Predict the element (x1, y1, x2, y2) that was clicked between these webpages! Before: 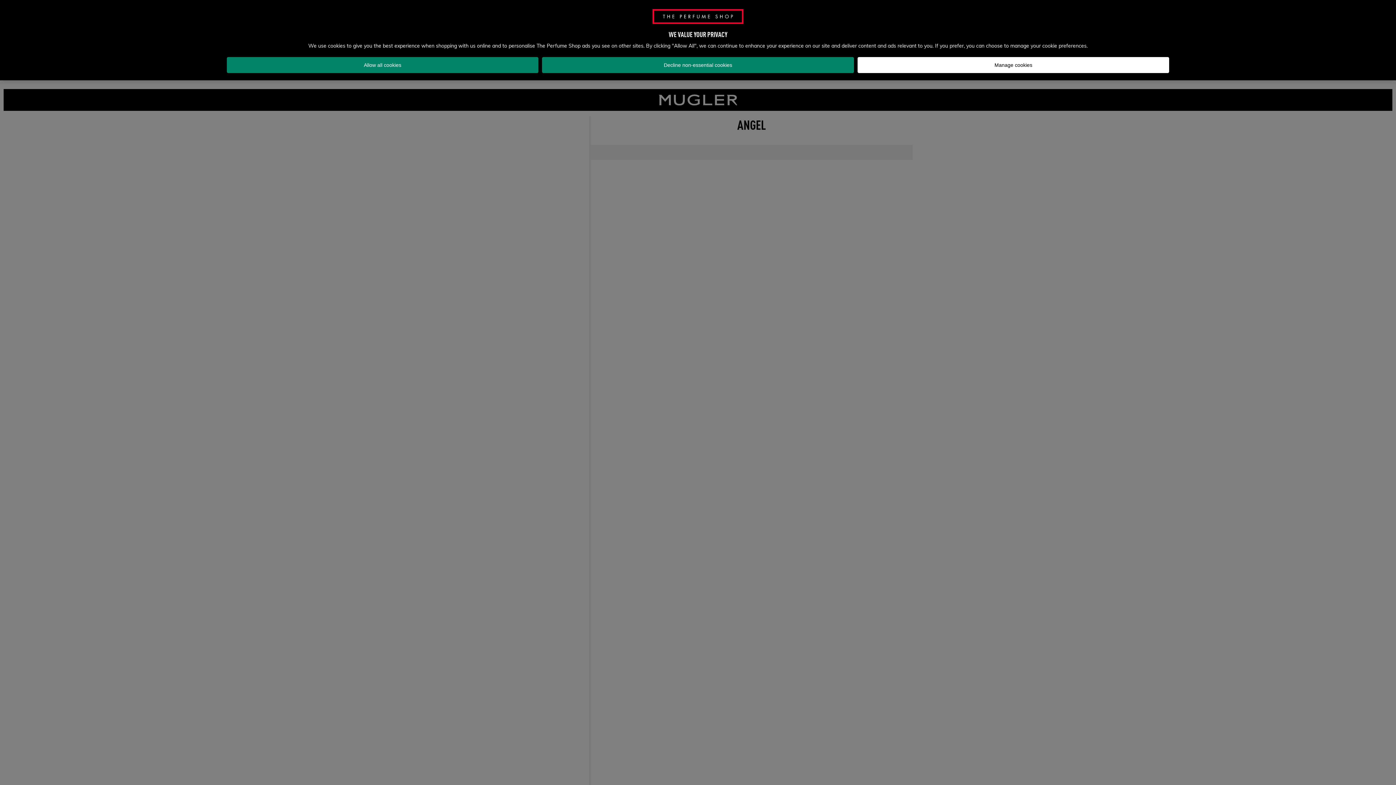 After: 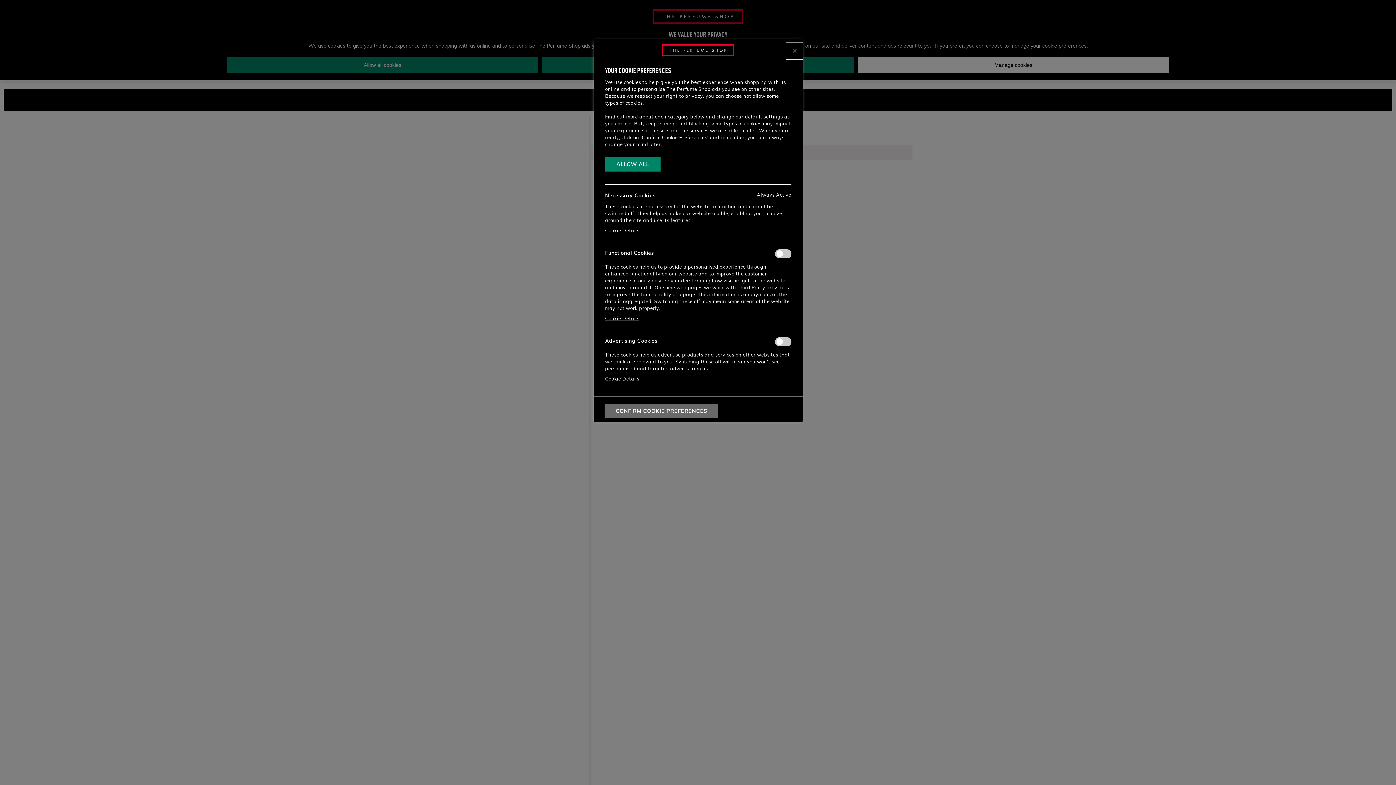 Action: label: Manage cookies bbox: (857, 57, 1169, 73)